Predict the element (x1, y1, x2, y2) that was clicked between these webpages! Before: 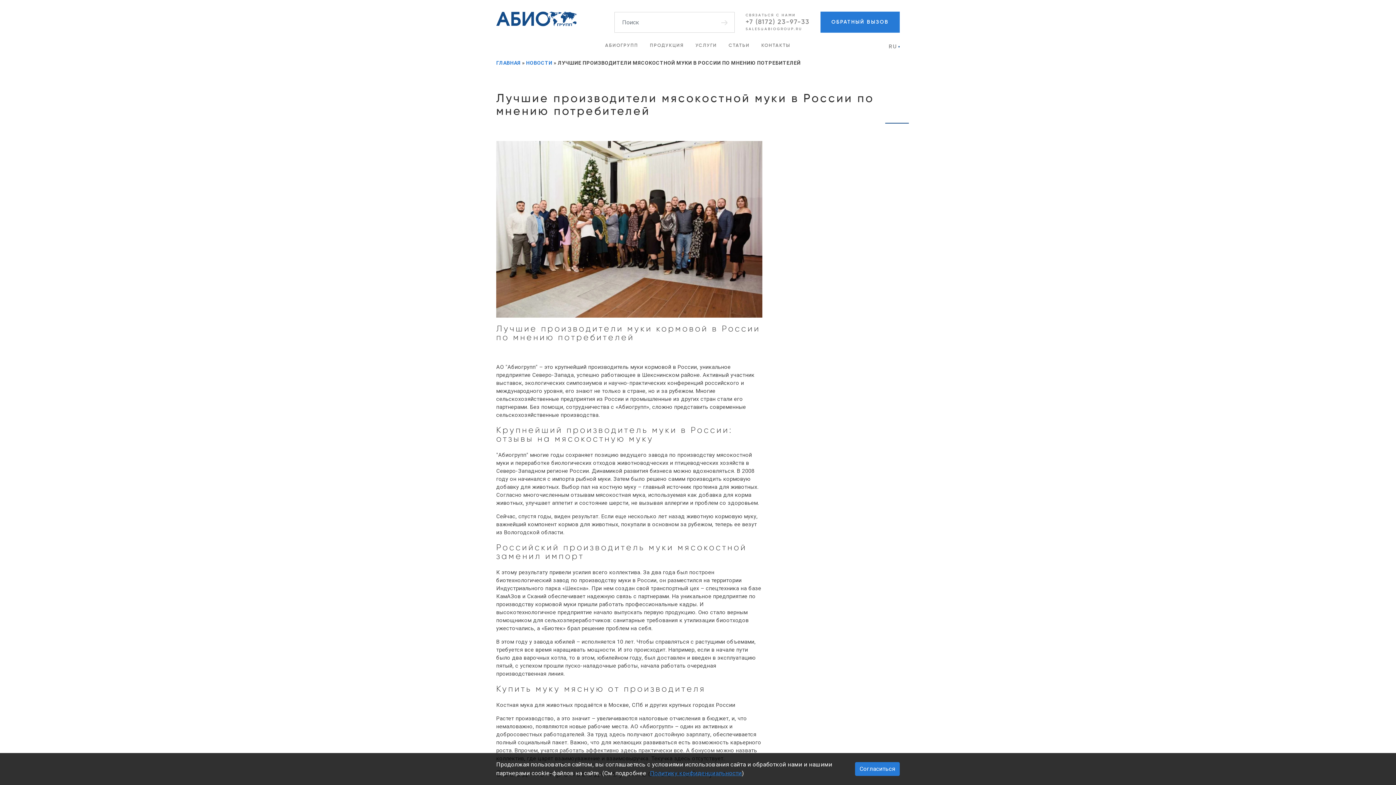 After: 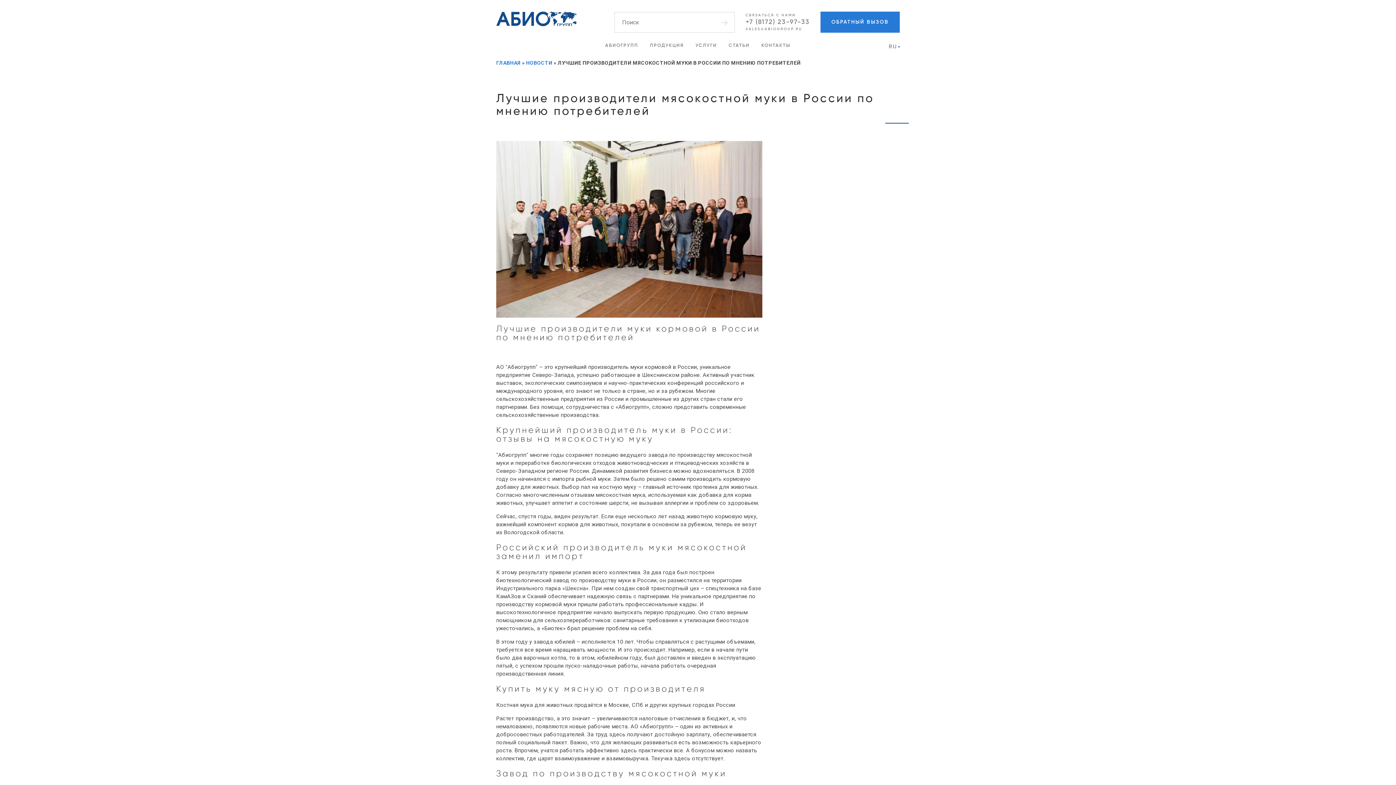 Action: bbox: (855, 762, 900, 776) label: Согласиться